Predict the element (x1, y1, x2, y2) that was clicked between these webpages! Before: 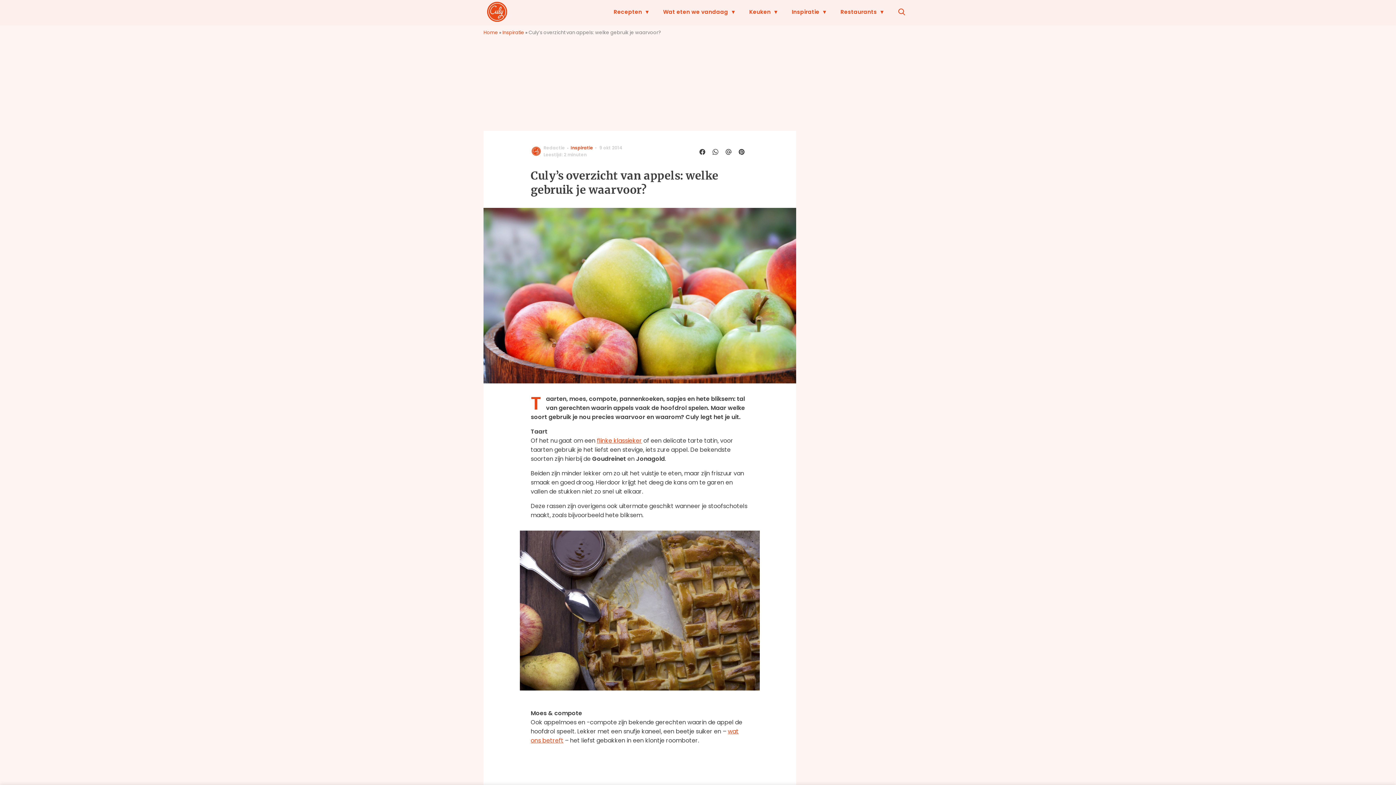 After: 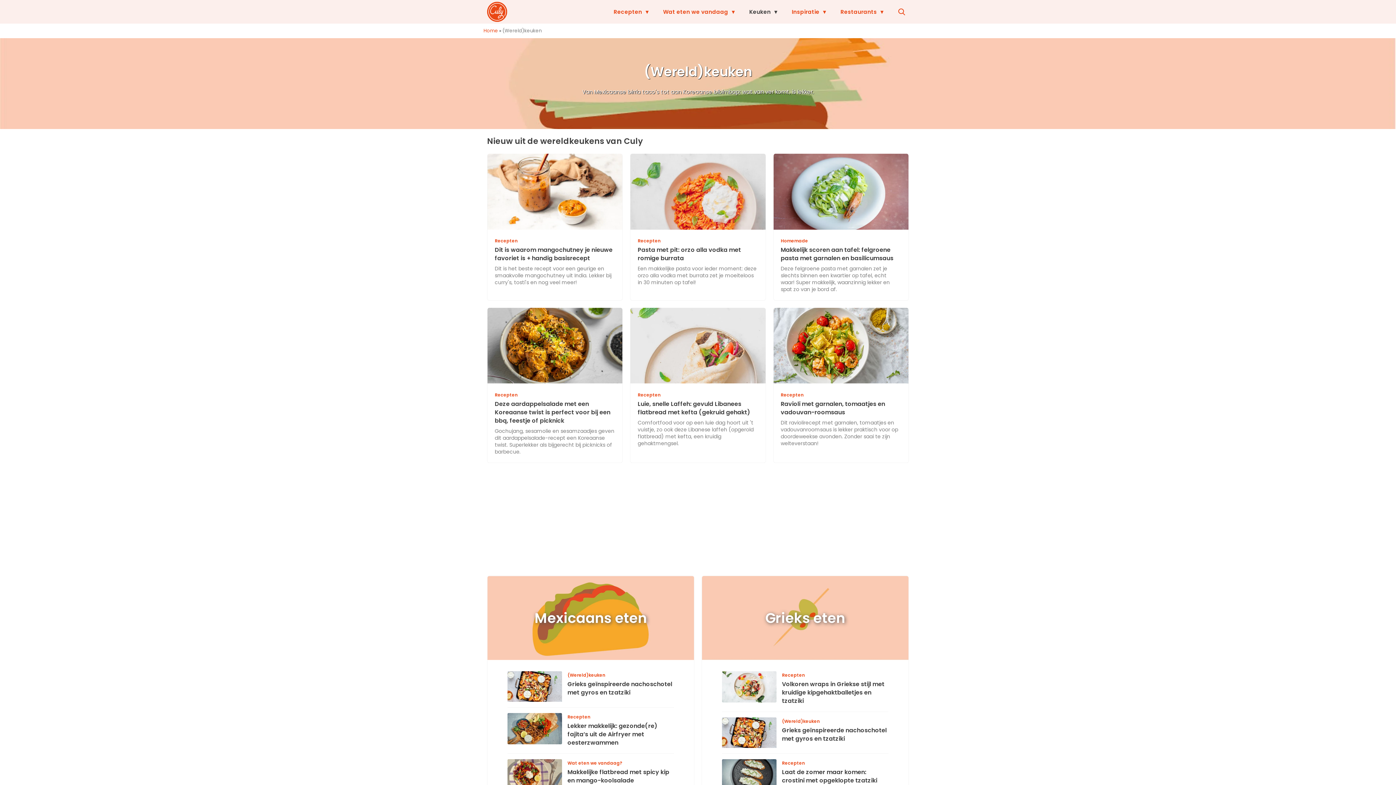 Action: bbox: (745, 0, 781, 23) label: Keuken